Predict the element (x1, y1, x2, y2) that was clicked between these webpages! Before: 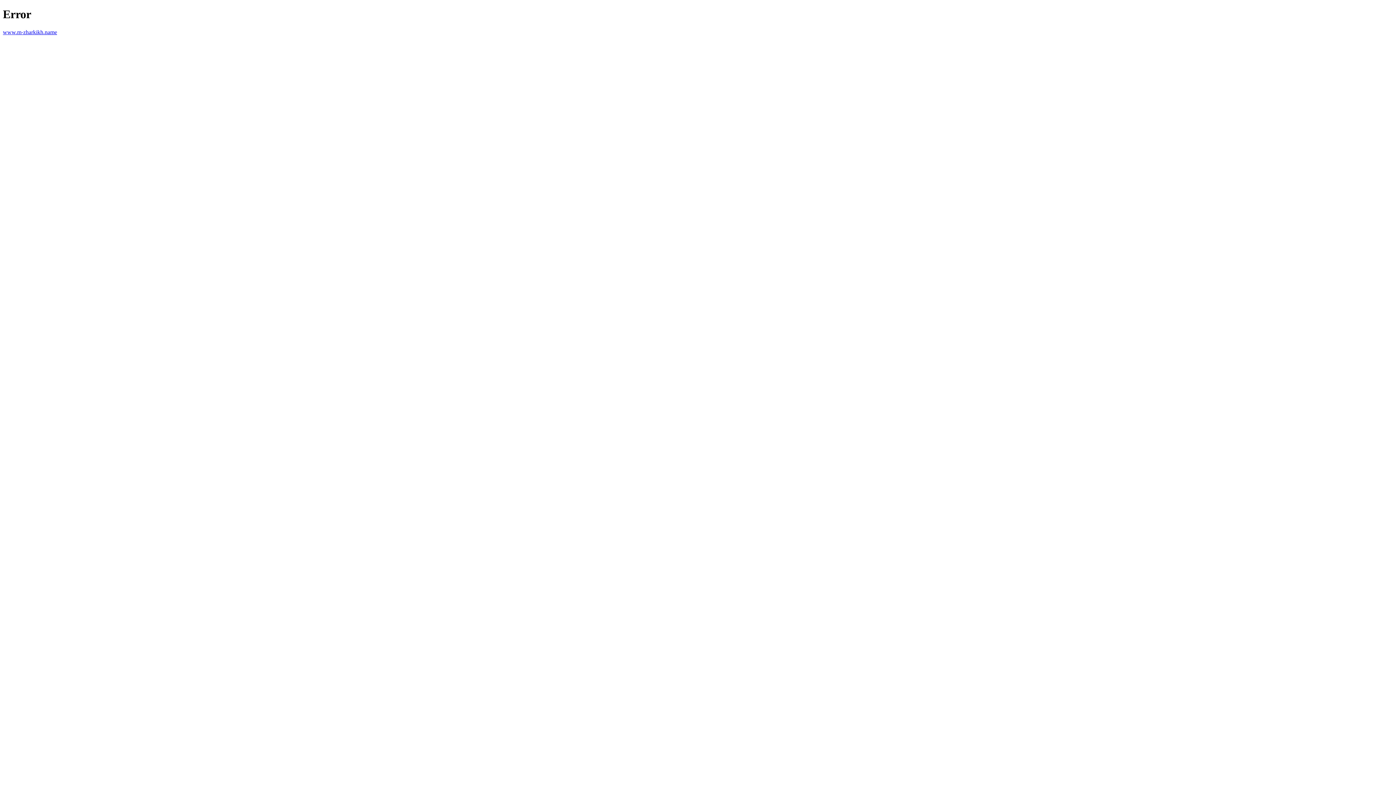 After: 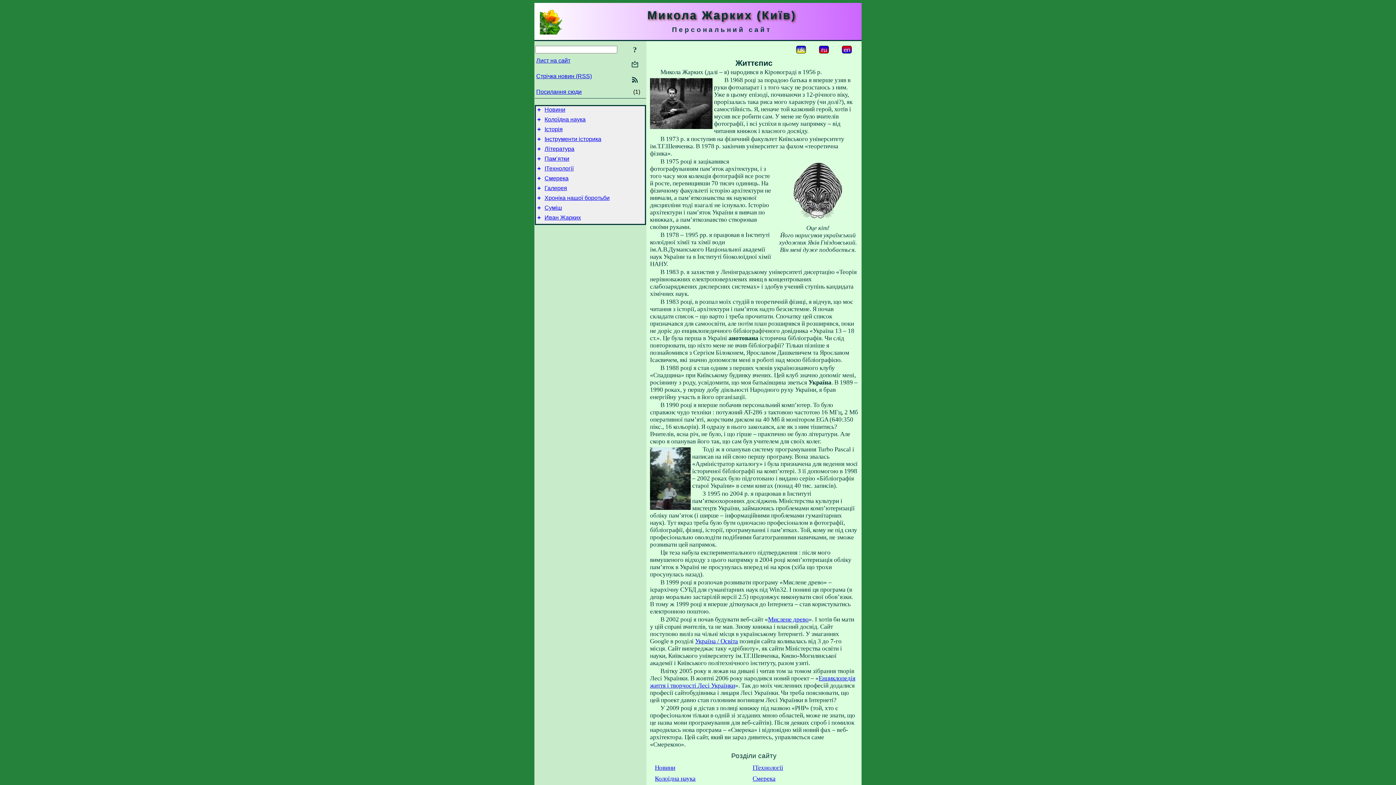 Action: bbox: (2, 29, 57, 35) label: www.m-zharkikh.name